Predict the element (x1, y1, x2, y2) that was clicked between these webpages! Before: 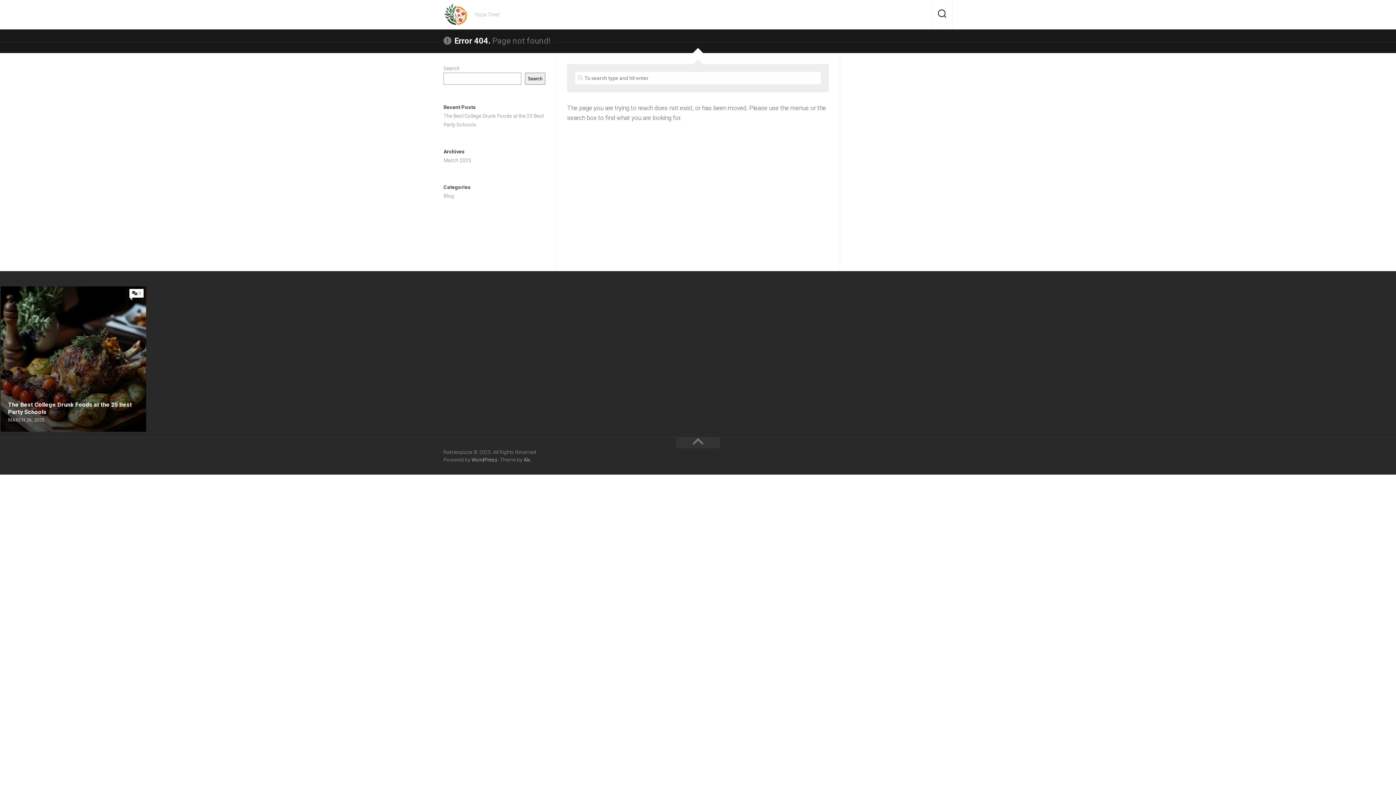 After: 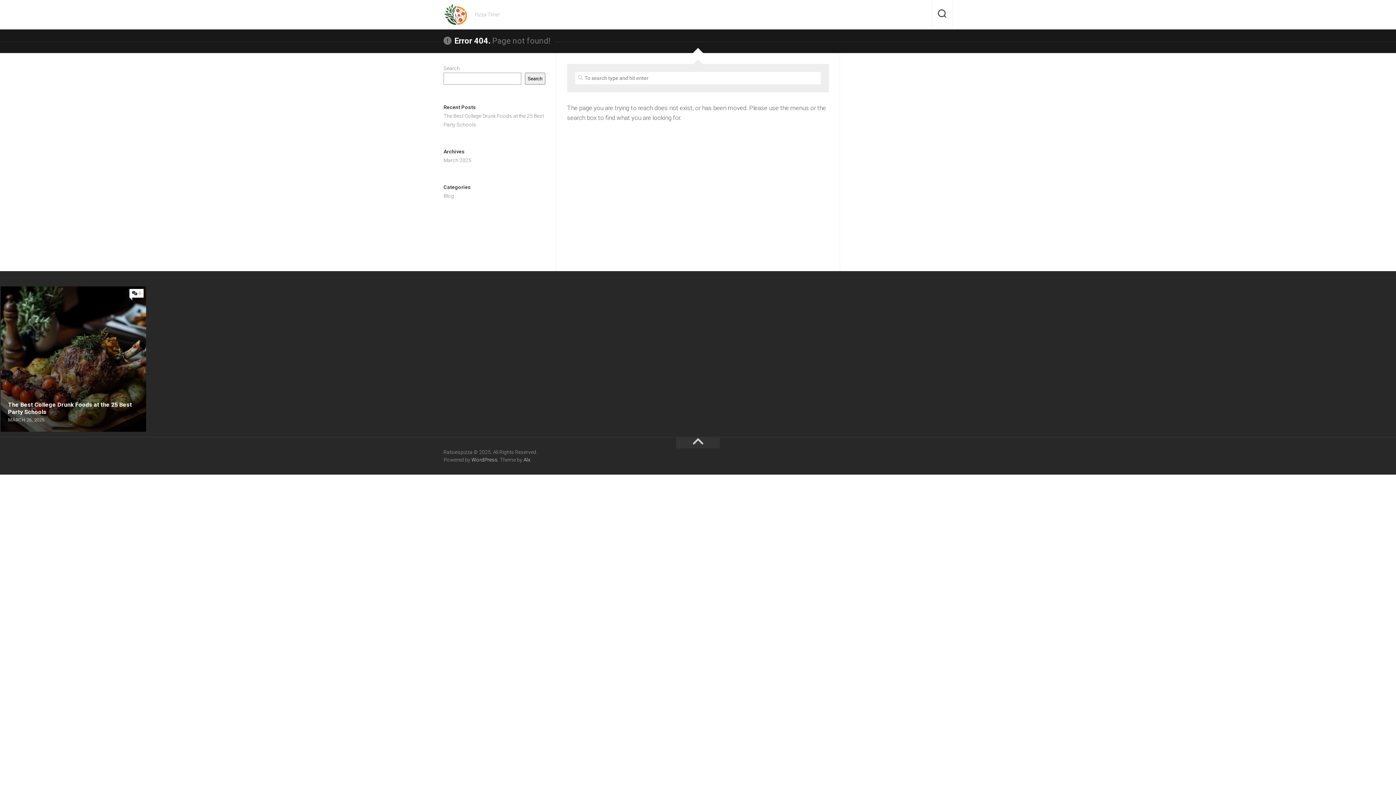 Action: bbox: (676, 437, 720, 448)